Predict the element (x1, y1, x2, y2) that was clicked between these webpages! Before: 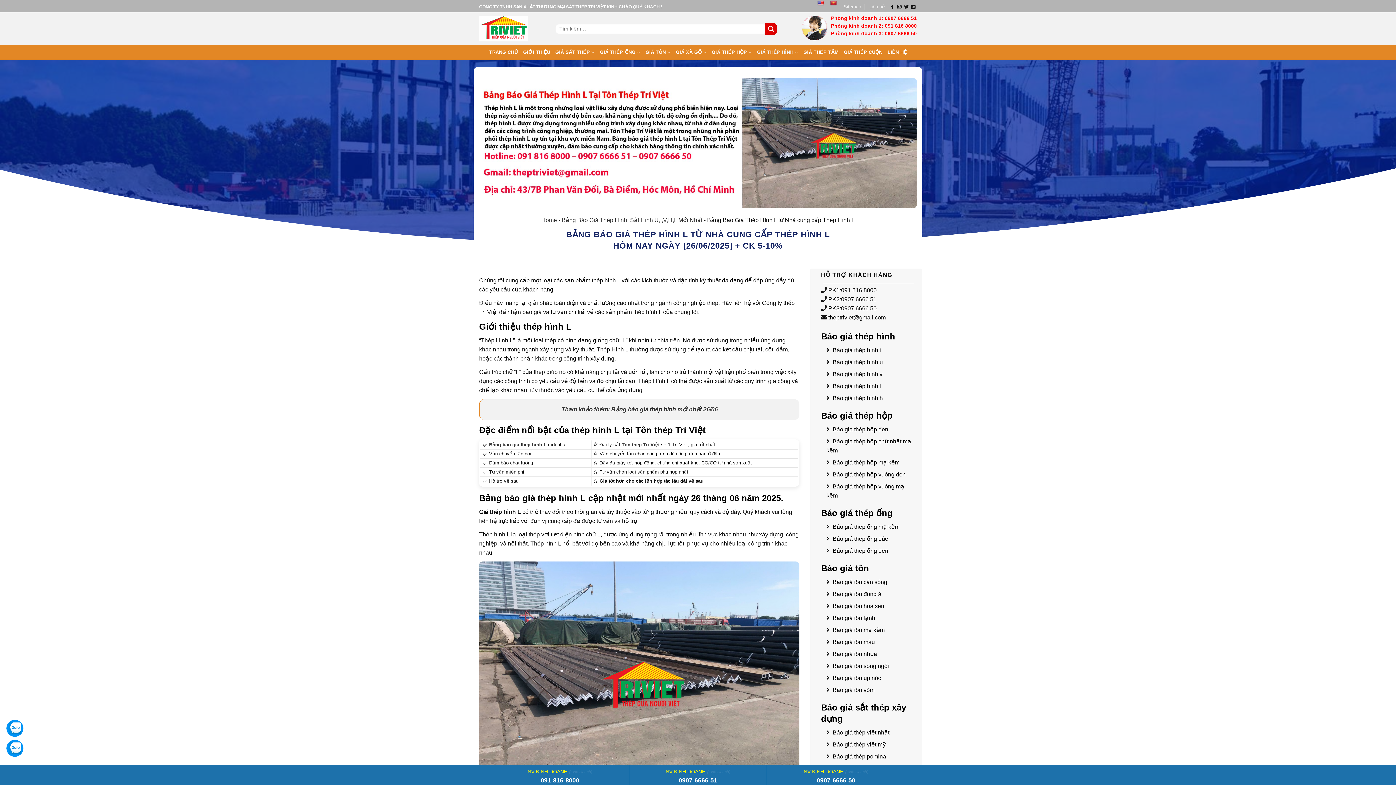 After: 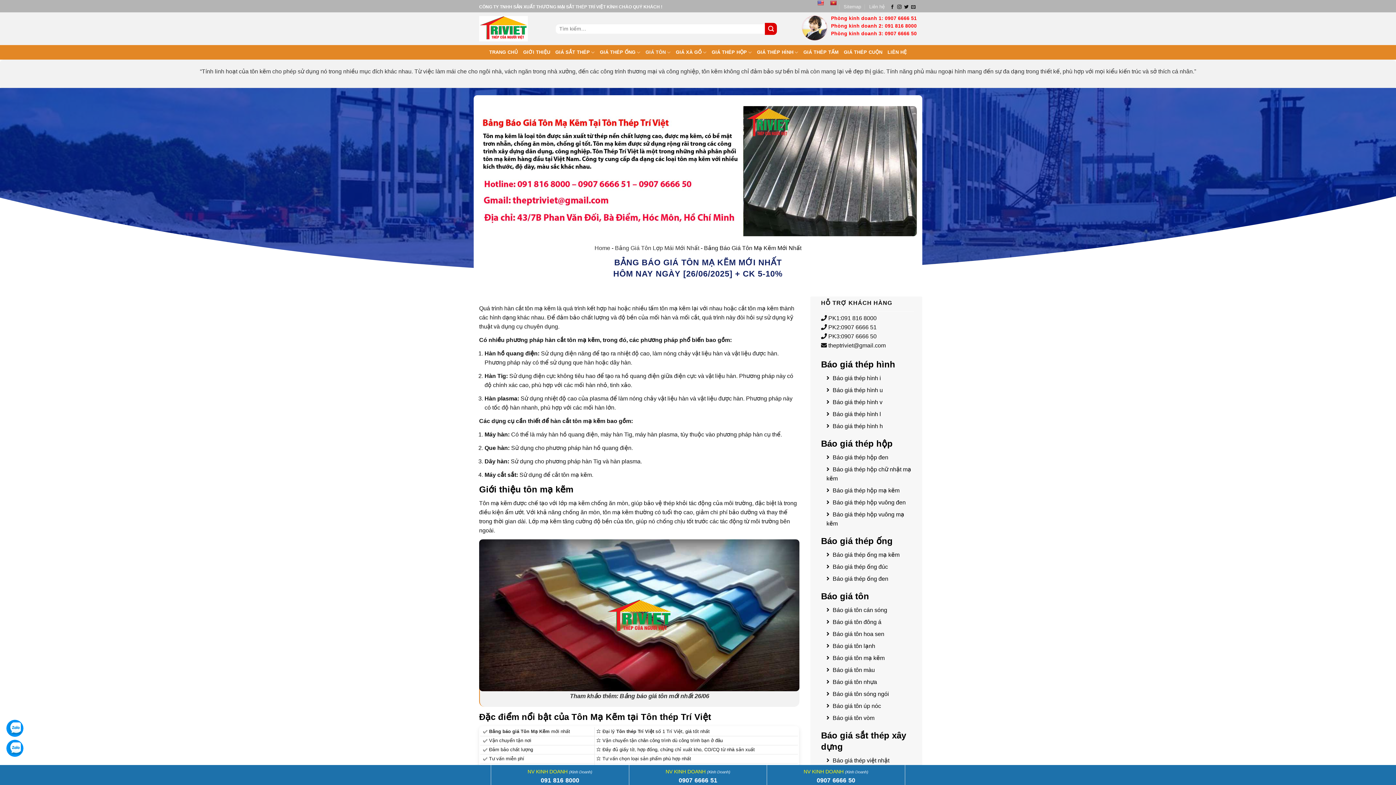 Action: bbox: (832, 627, 884, 633) label: Báo giá tôn mạ kẽm